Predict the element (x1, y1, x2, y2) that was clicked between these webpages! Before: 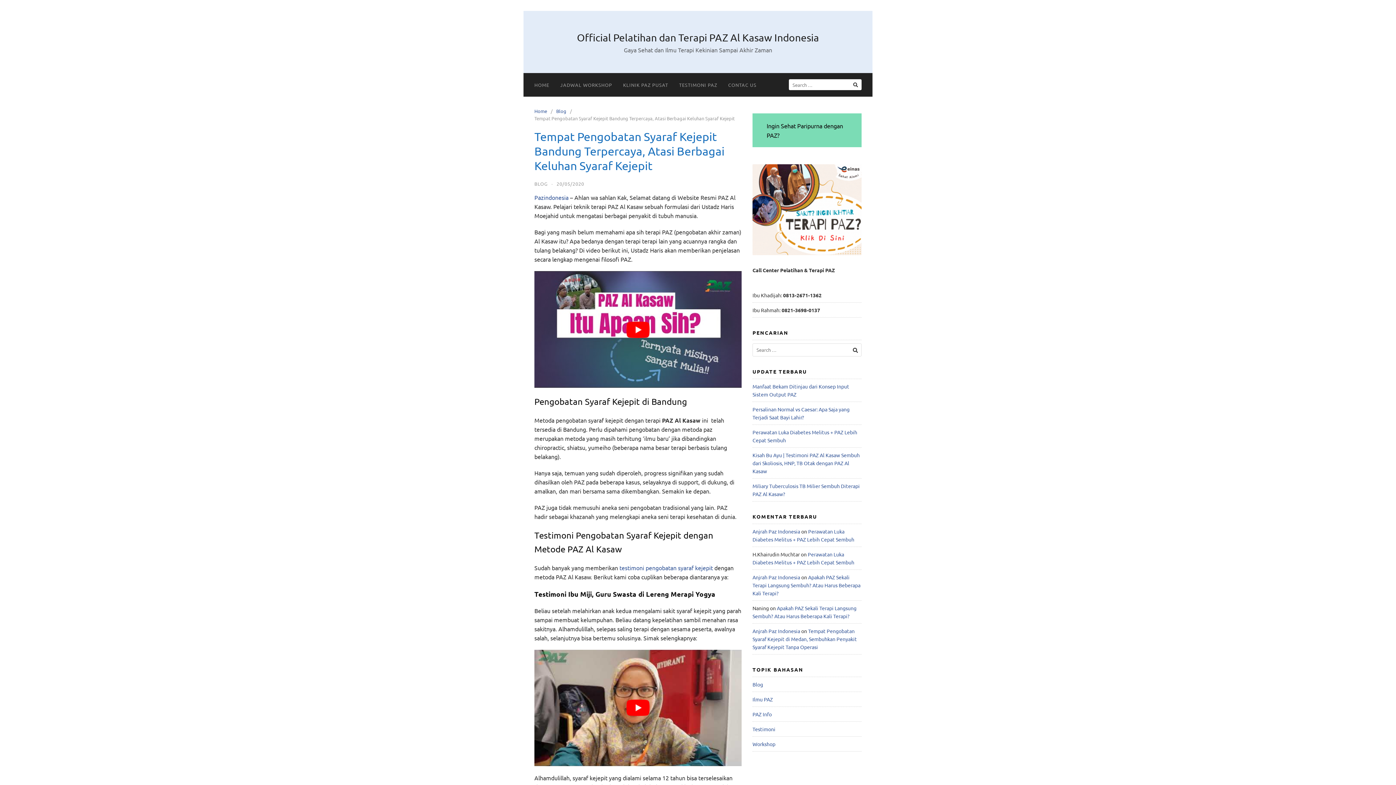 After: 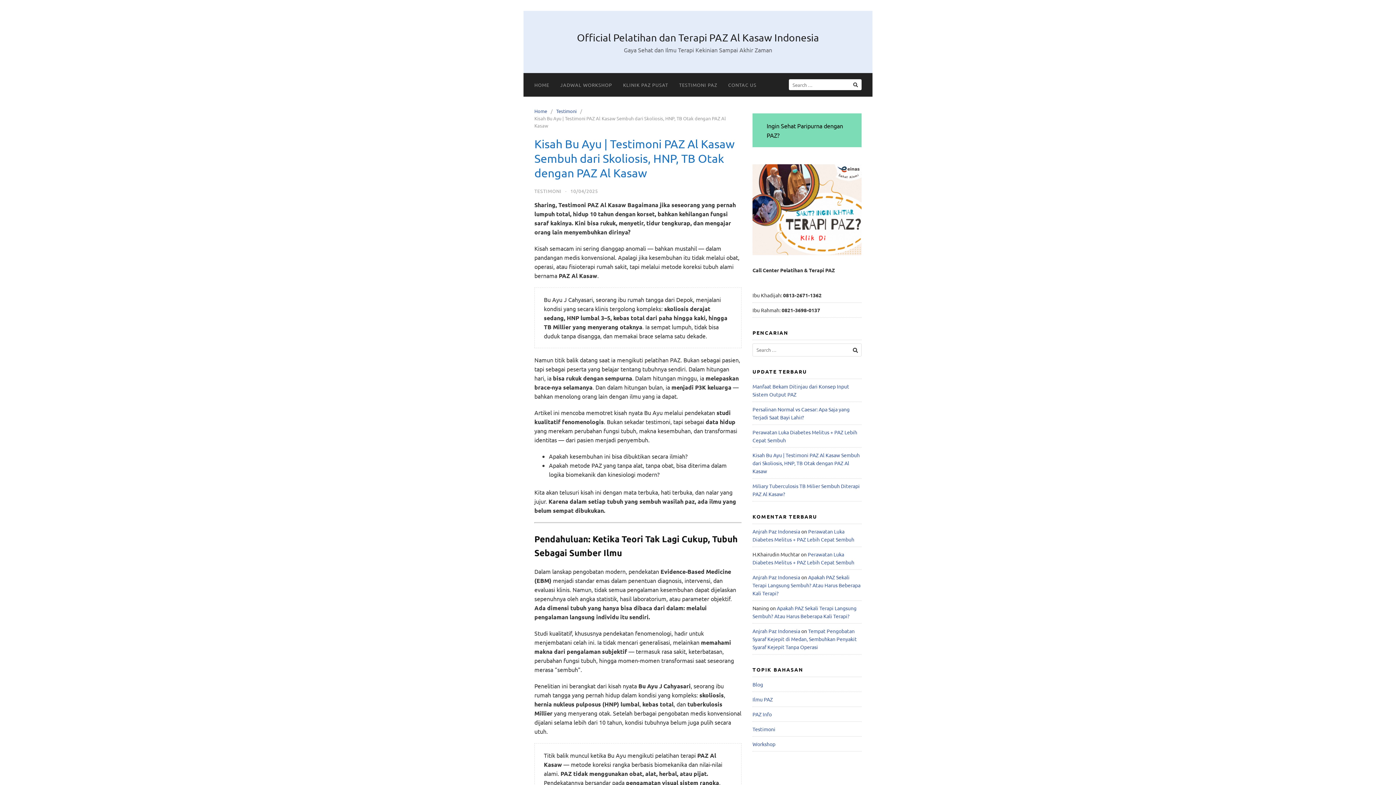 Action: label: Kisah Bu Ayu | Testimoni PAZ Al Kasaw Sembuh dari Skoliosis, HNP, TB Otak dengan PAZ Al Kasaw bbox: (752, 452, 860, 474)